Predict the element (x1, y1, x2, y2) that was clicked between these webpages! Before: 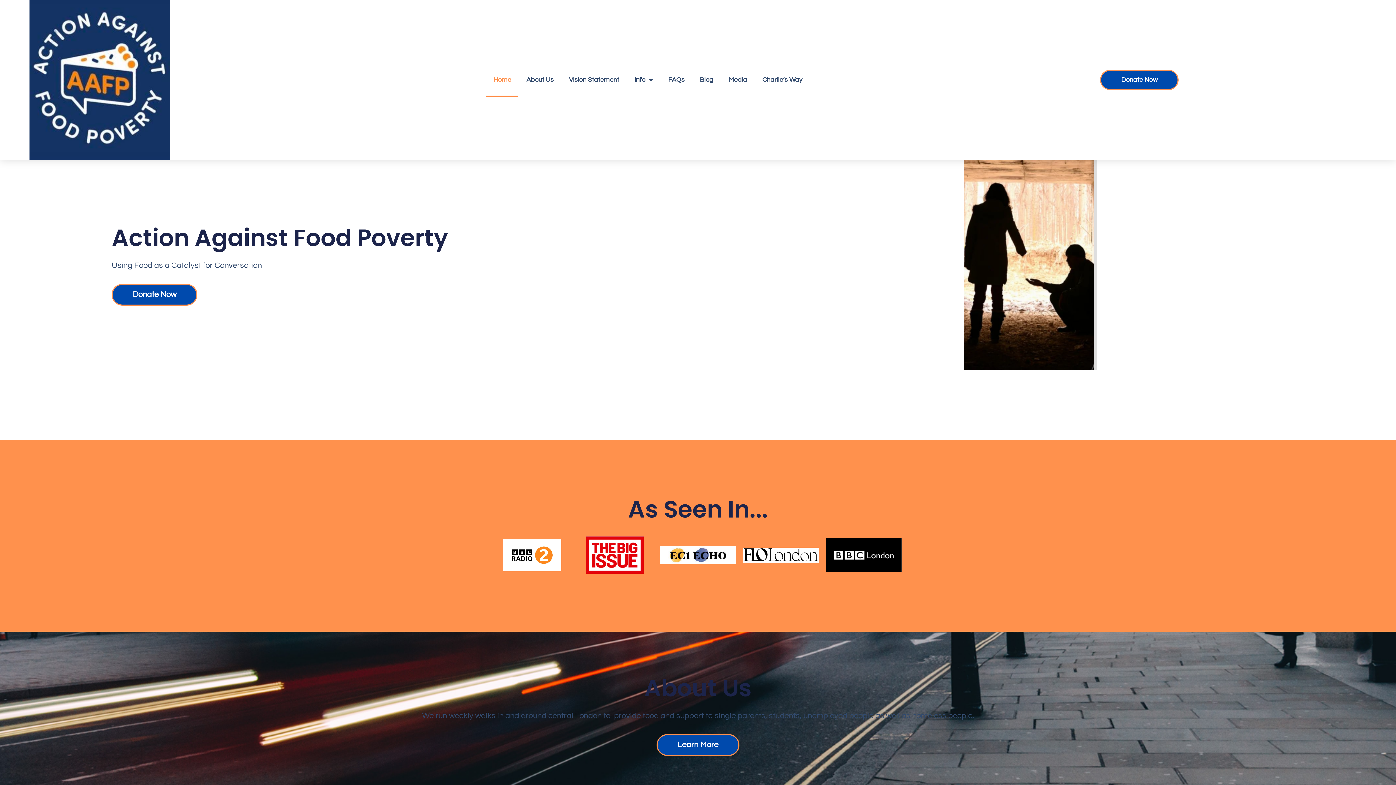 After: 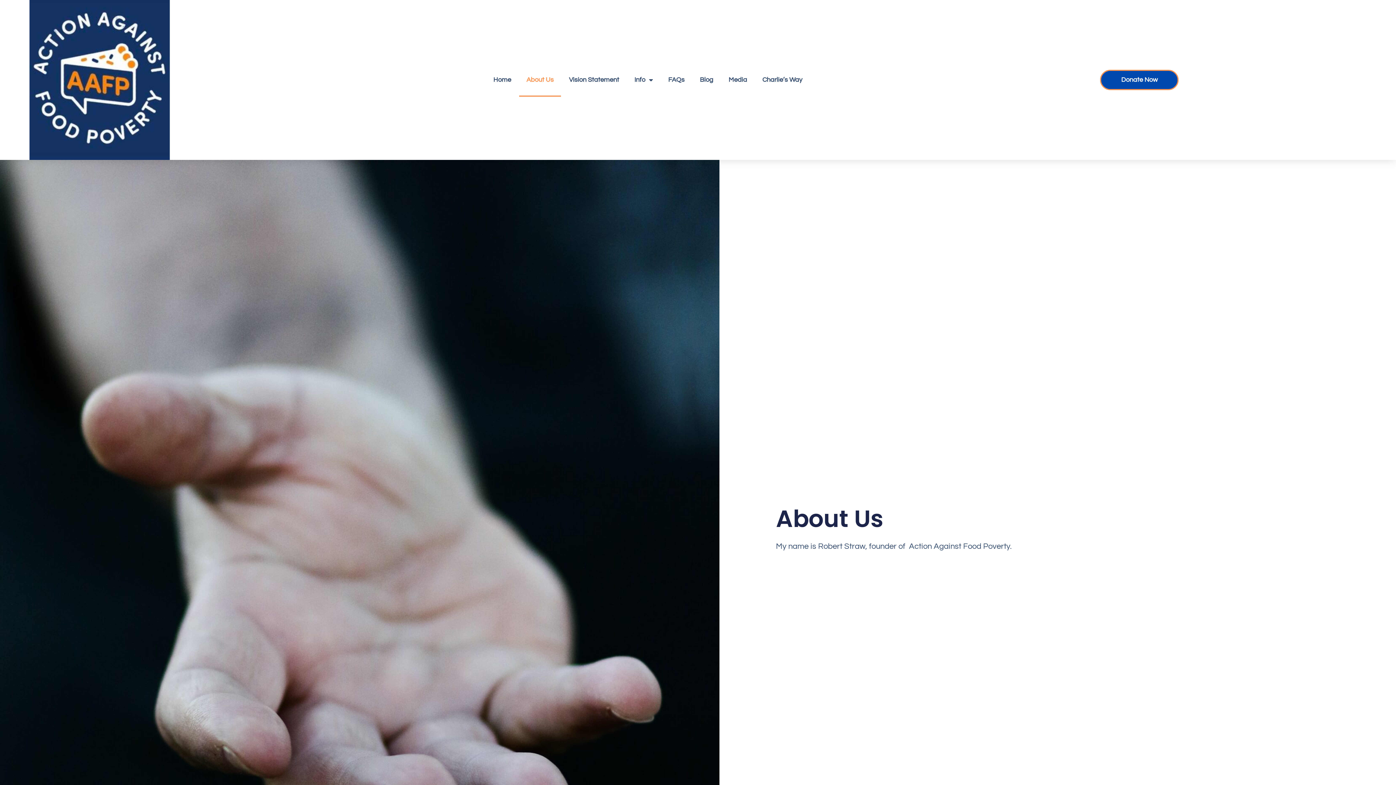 Action: bbox: (519, 63, 561, 96) label: About Us